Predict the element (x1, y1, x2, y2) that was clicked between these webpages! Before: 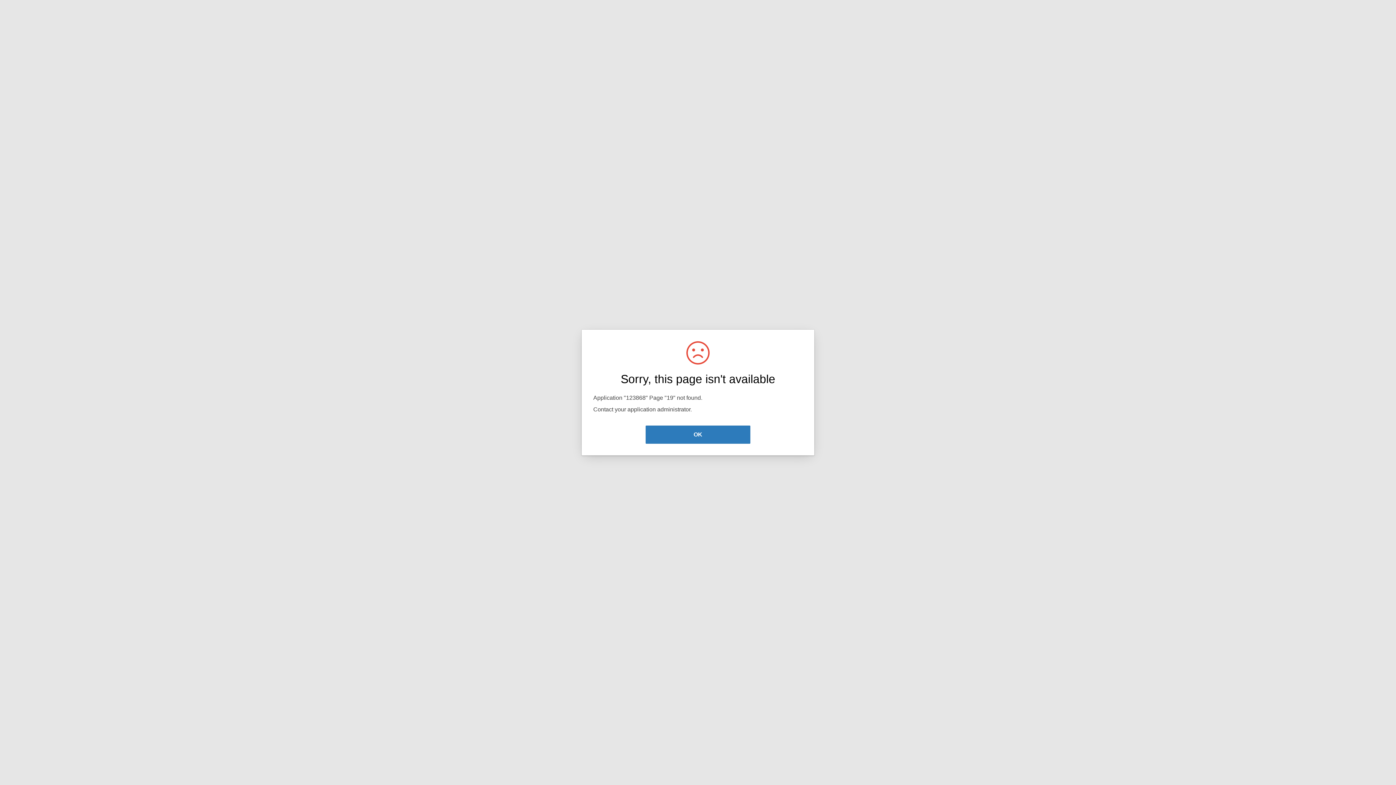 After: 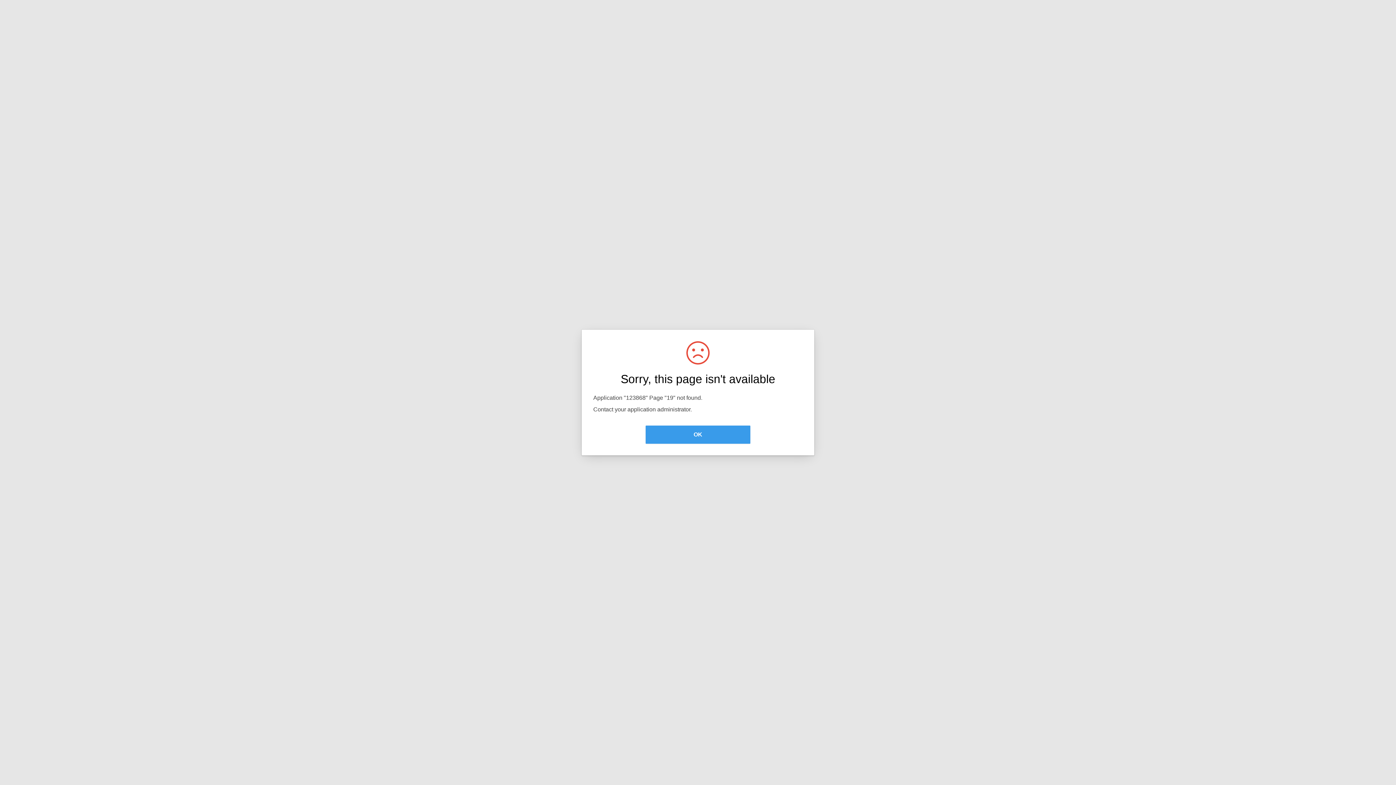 Action: label: OK bbox: (645, 425, 750, 444)